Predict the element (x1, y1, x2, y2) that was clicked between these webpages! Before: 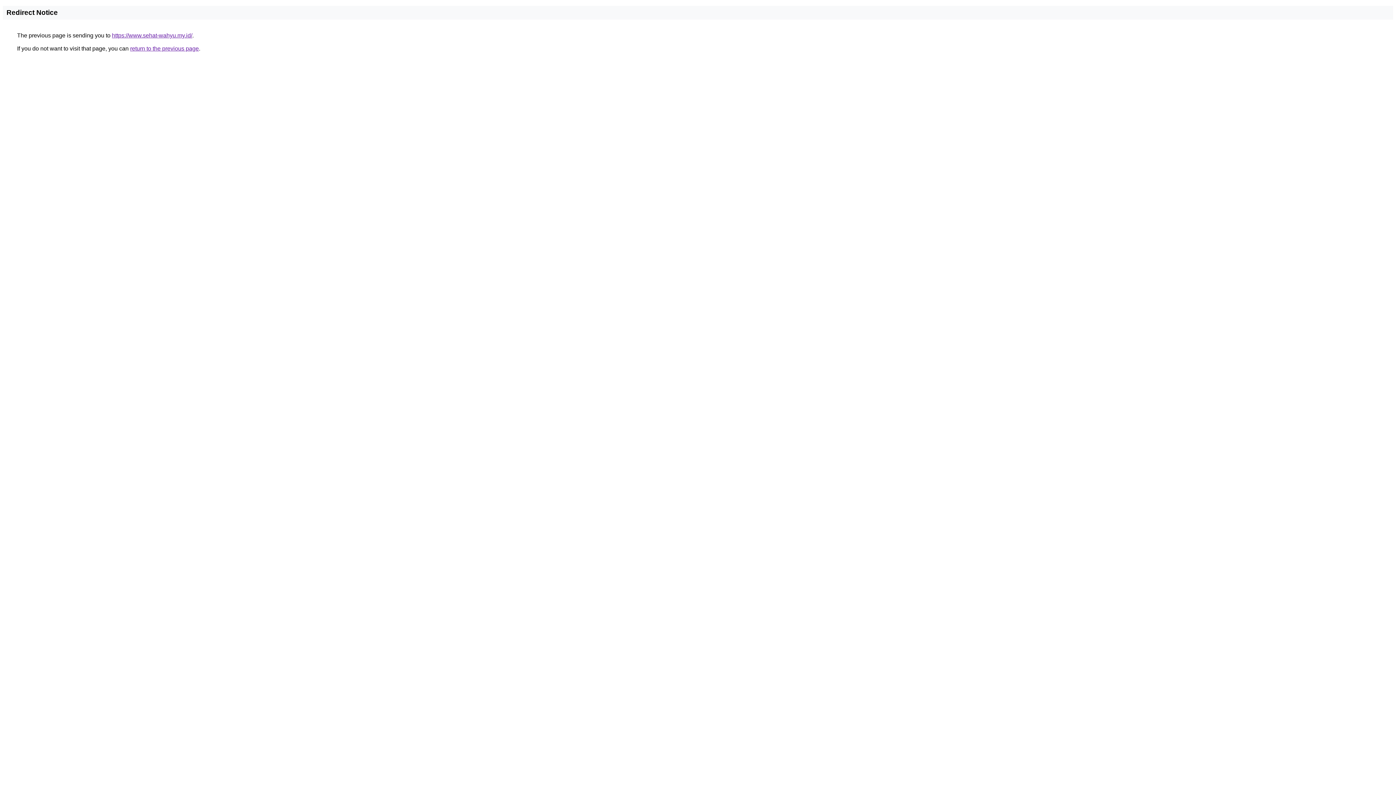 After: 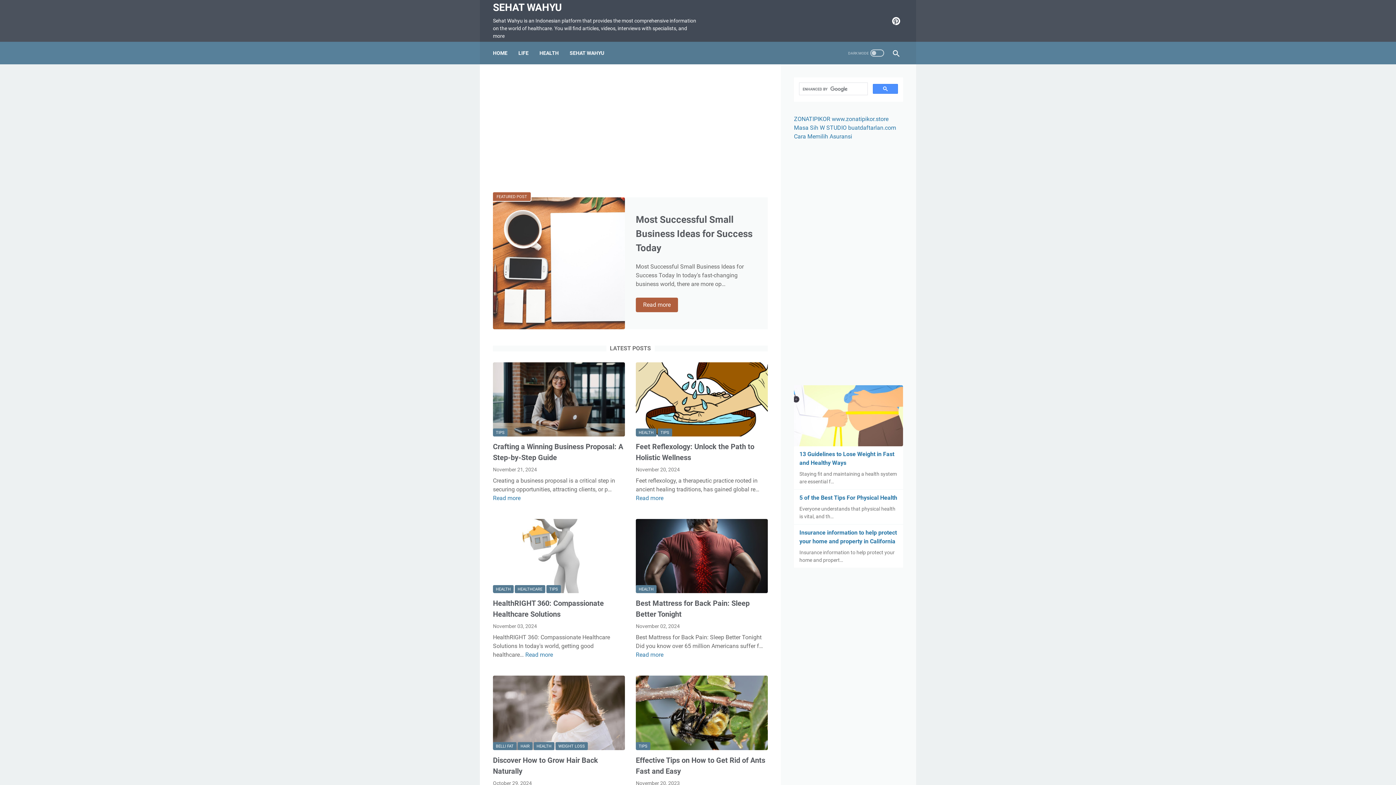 Action: bbox: (112, 32, 192, 38) label: https://www.sehat-wahyu.my.id/